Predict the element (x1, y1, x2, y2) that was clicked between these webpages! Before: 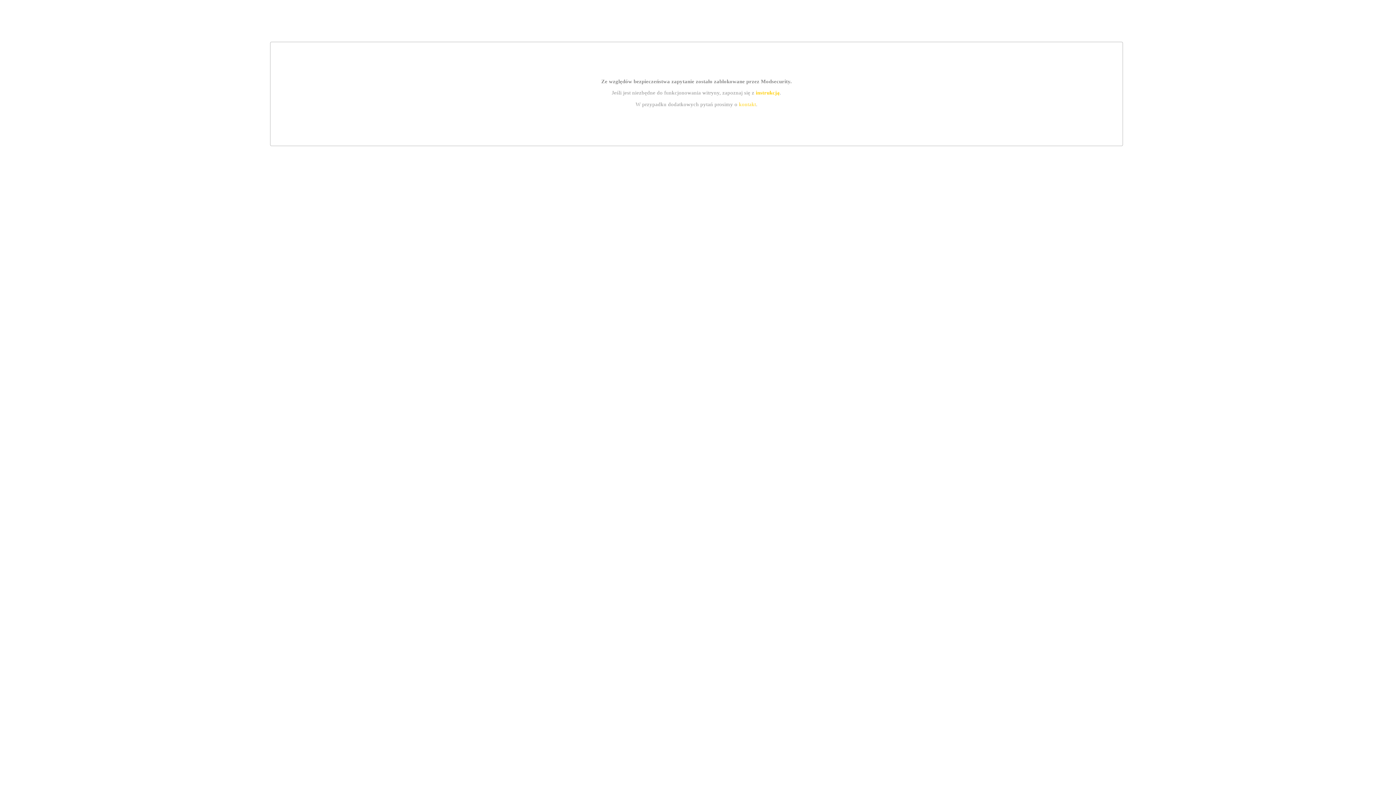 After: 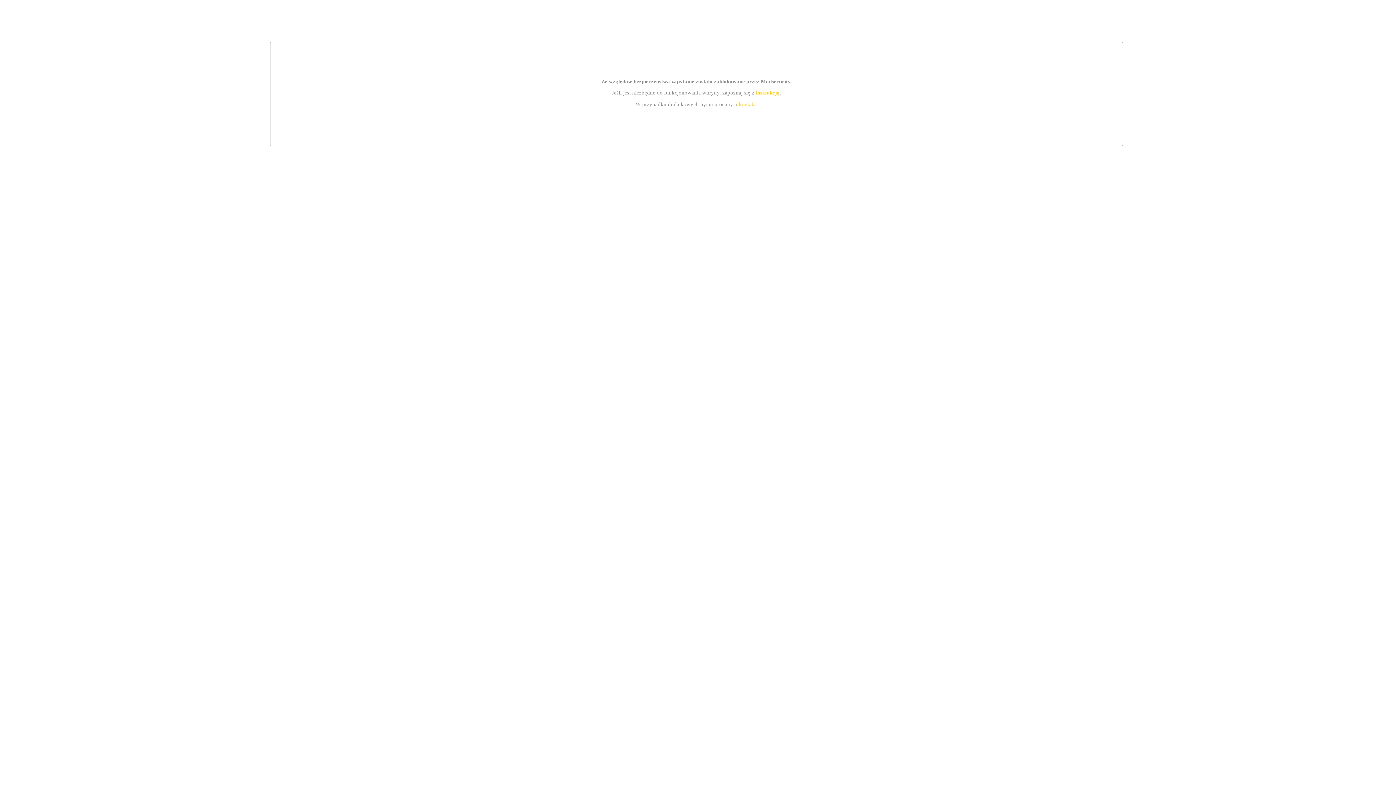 Action: bbox: (755, 89, 779, 95) label: instrukcją